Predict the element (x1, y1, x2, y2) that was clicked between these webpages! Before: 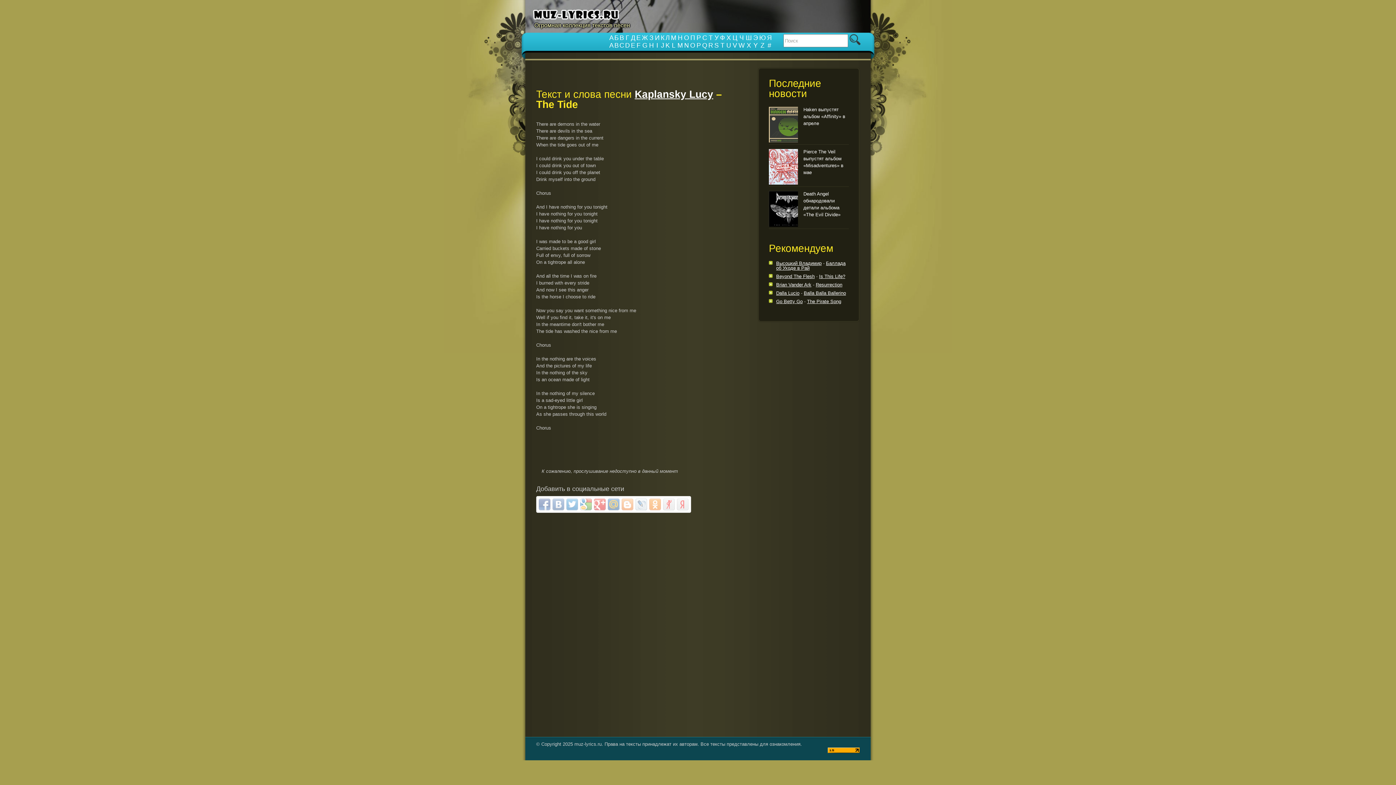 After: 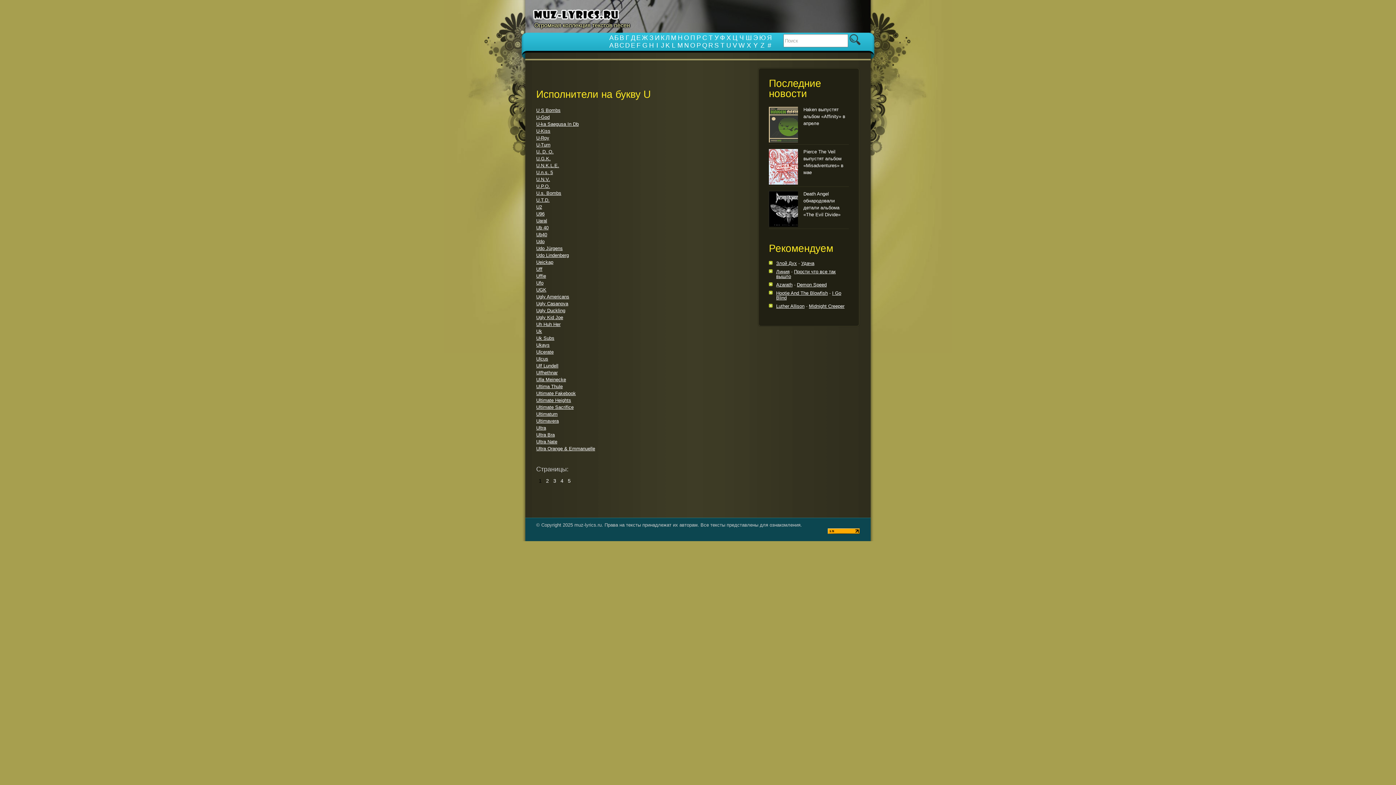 Action: bbox: (726, 41, 731, 49) label: U